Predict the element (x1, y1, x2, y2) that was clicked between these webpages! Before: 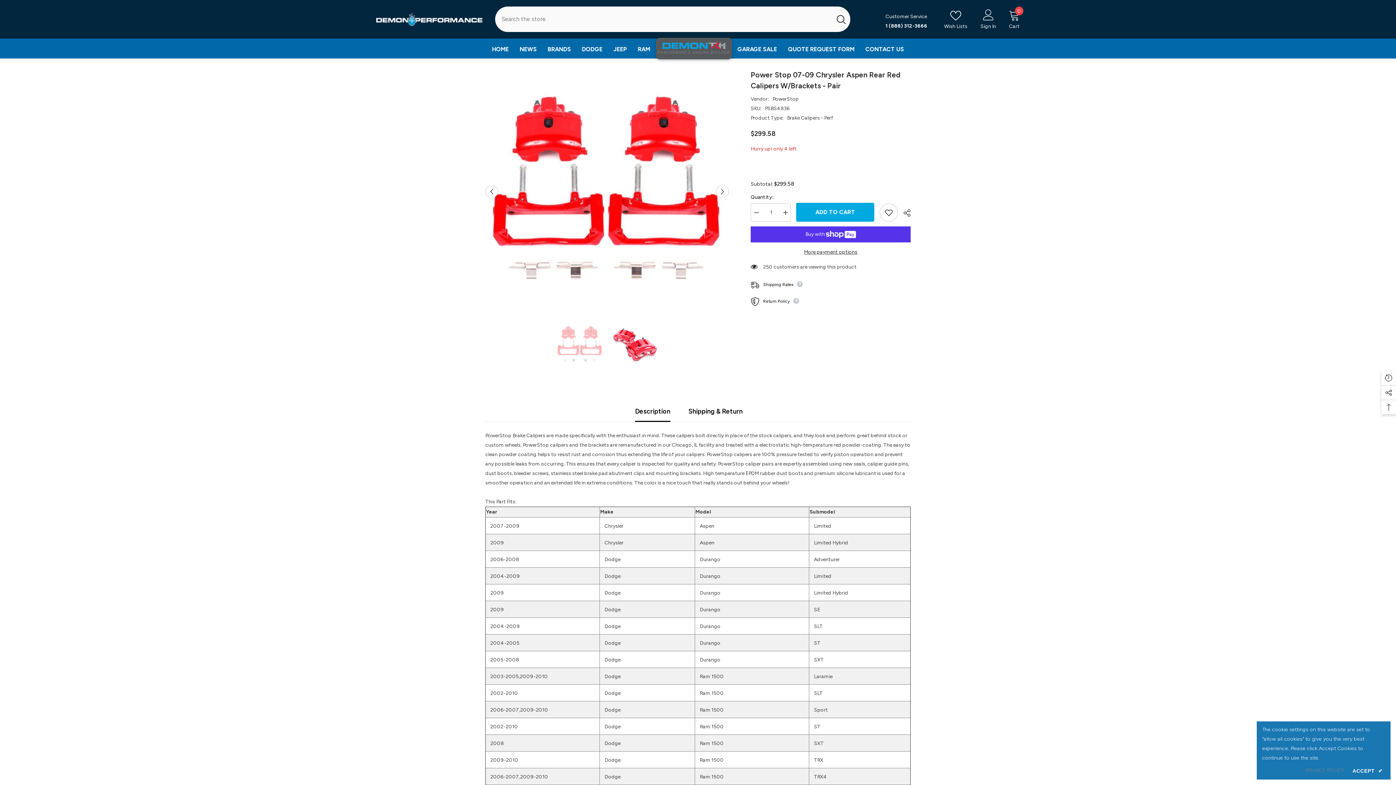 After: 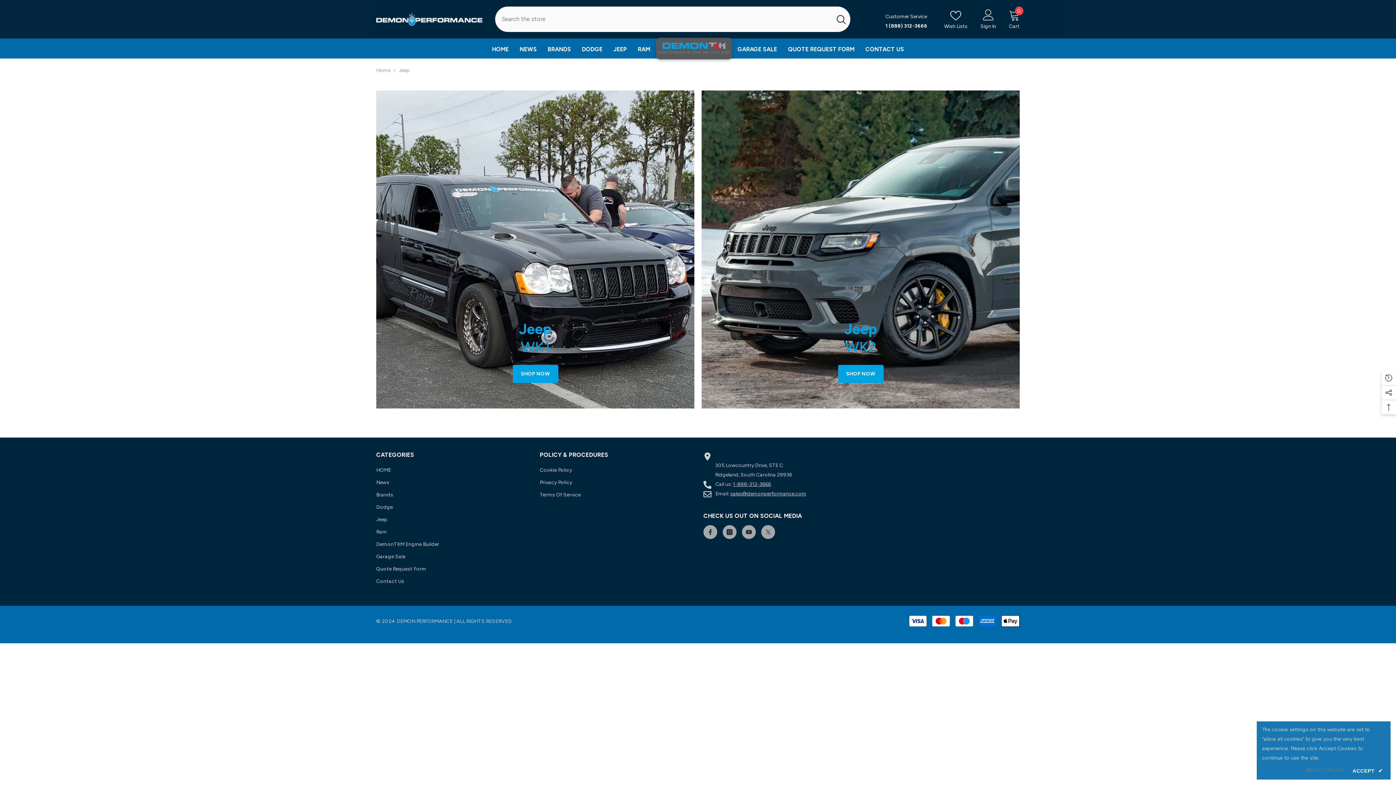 Action: label: JEEP bbox: (608, 45, 632, 58)